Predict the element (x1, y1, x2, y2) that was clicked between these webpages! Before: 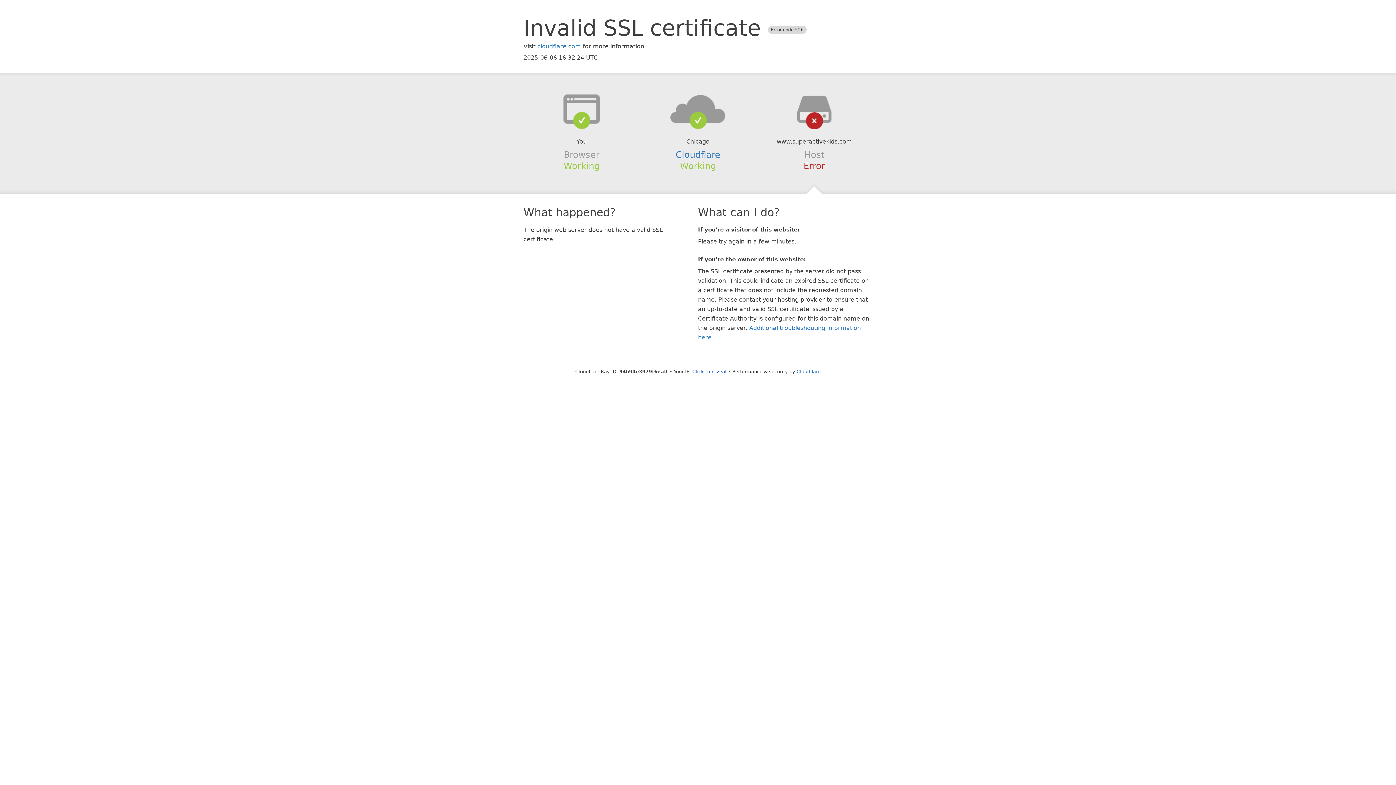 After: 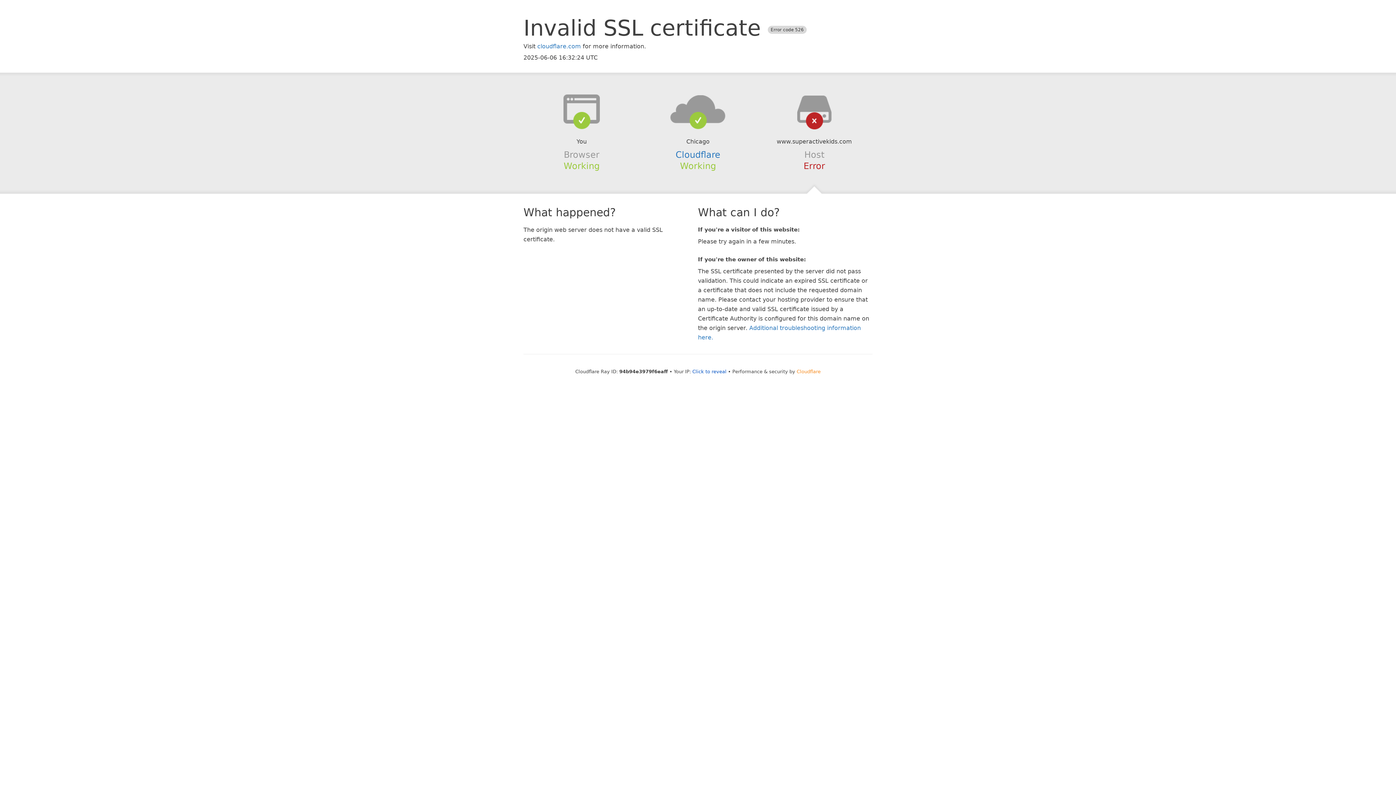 Action: bbox: (796, 368, 820, 374) label: Cloudflare